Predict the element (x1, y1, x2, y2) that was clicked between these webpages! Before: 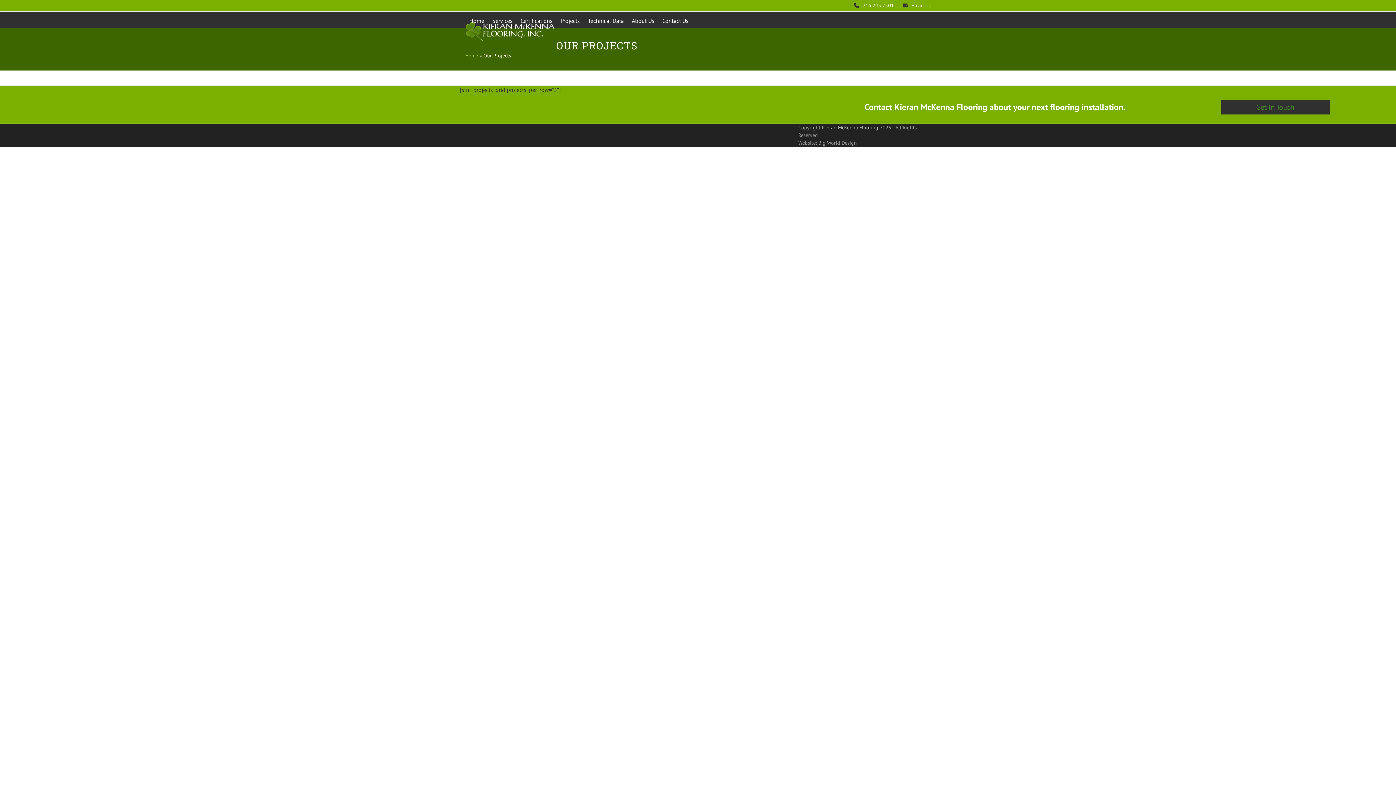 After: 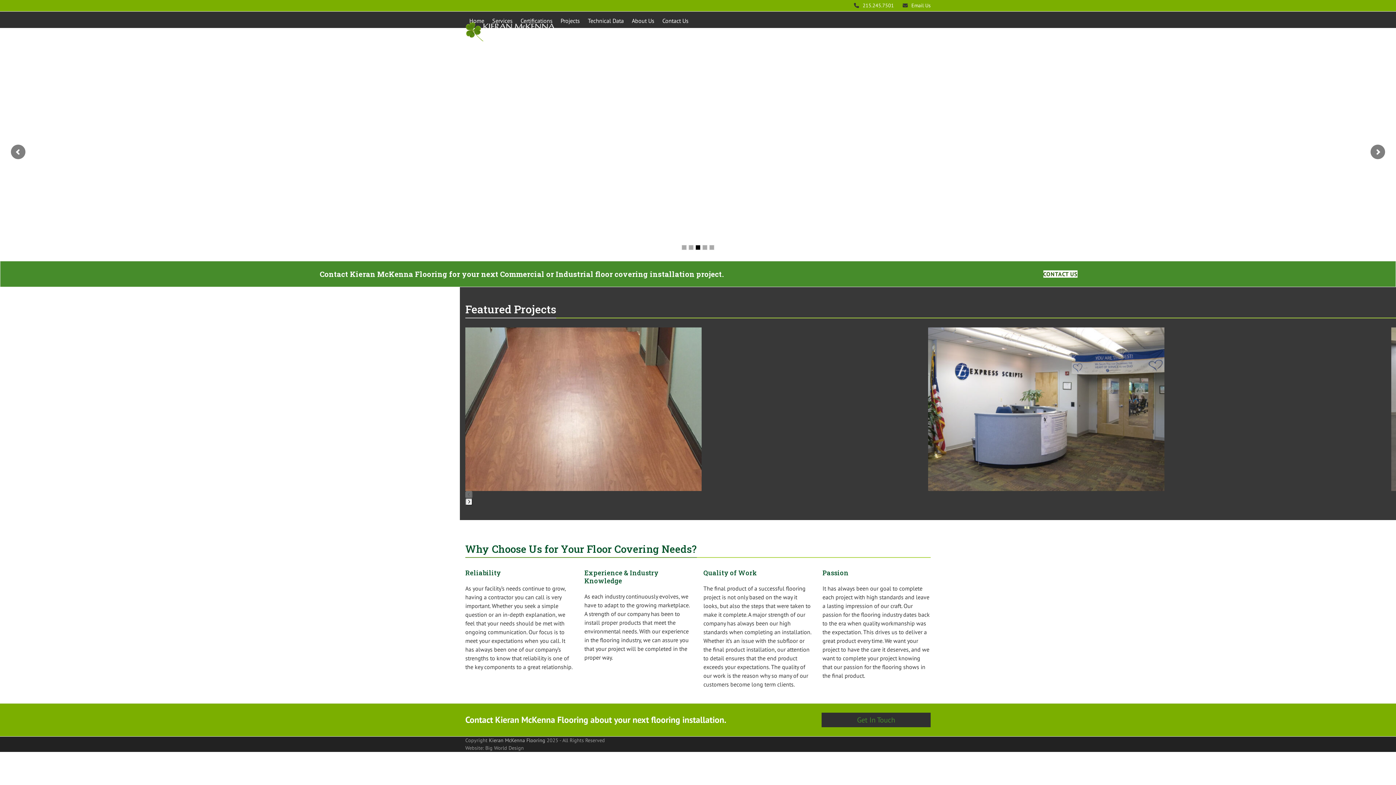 Action: bbox: (465, 52, 478, 58) label: Home